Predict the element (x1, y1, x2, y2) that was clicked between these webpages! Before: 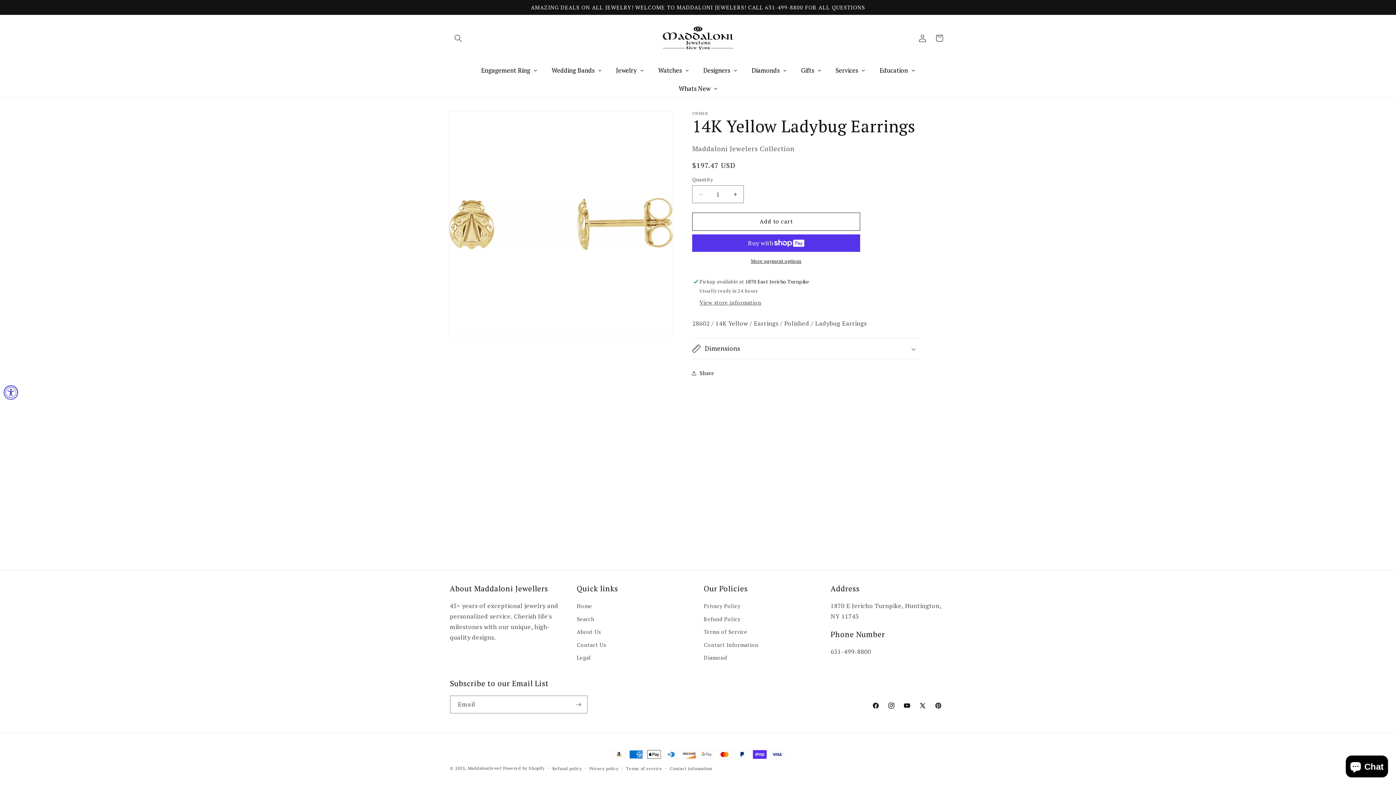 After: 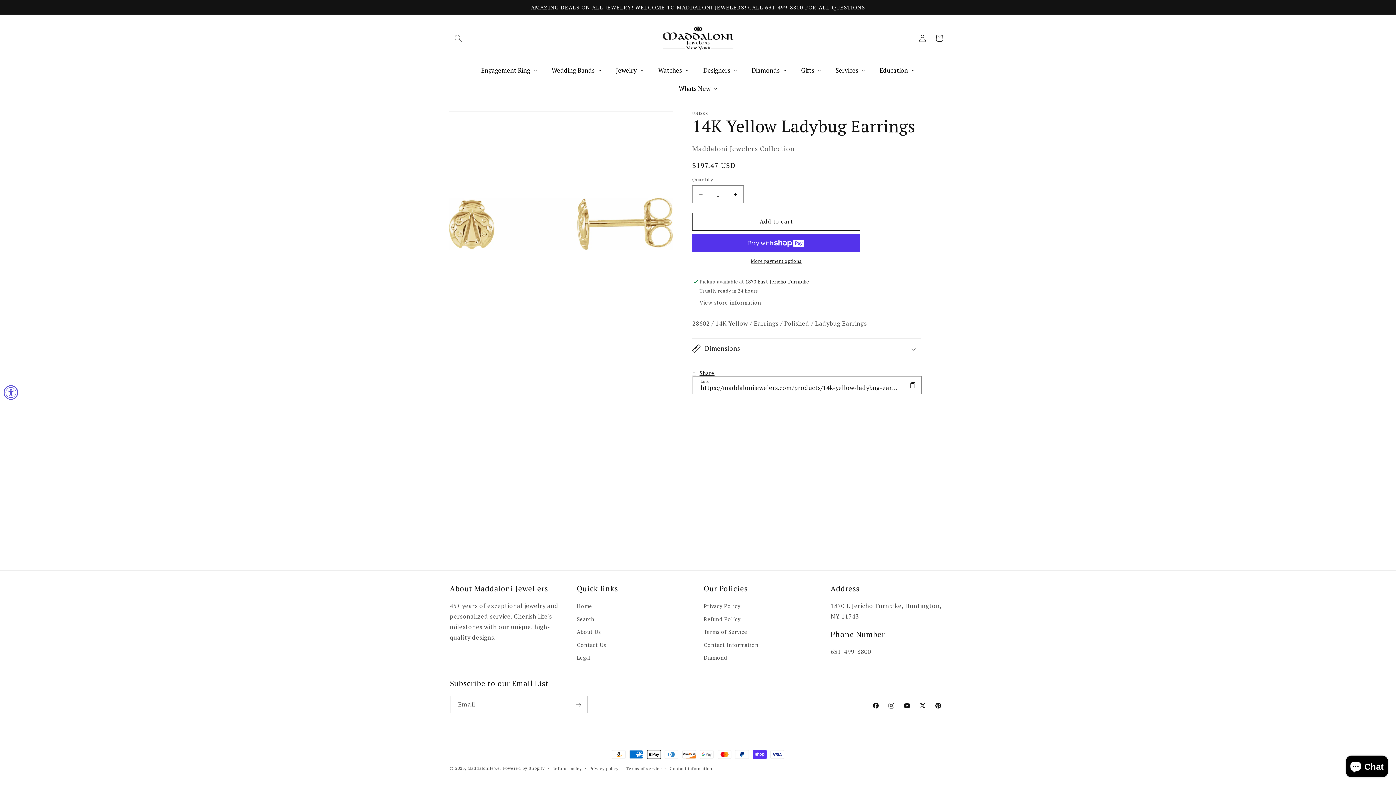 Action: label: Share bbox: (692, 365, 714, 381)